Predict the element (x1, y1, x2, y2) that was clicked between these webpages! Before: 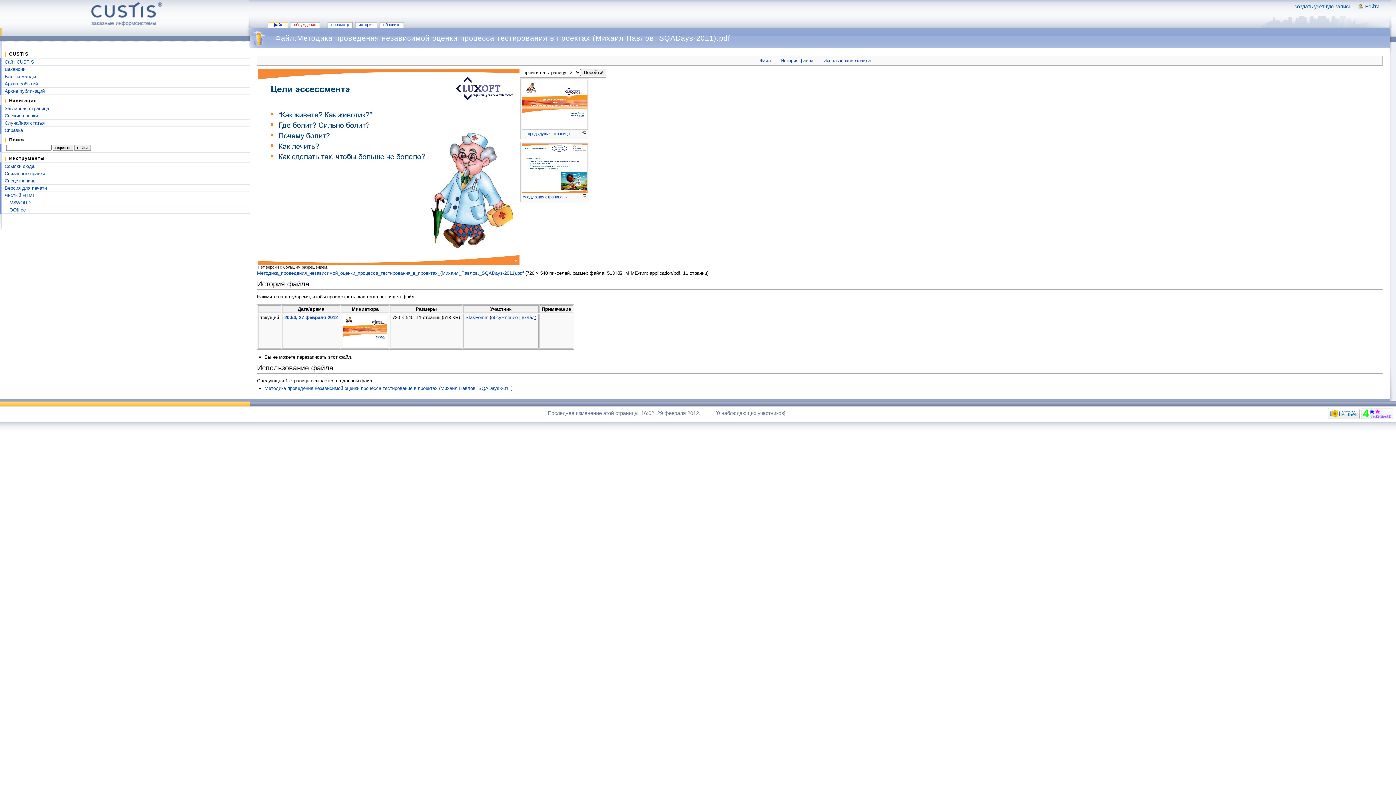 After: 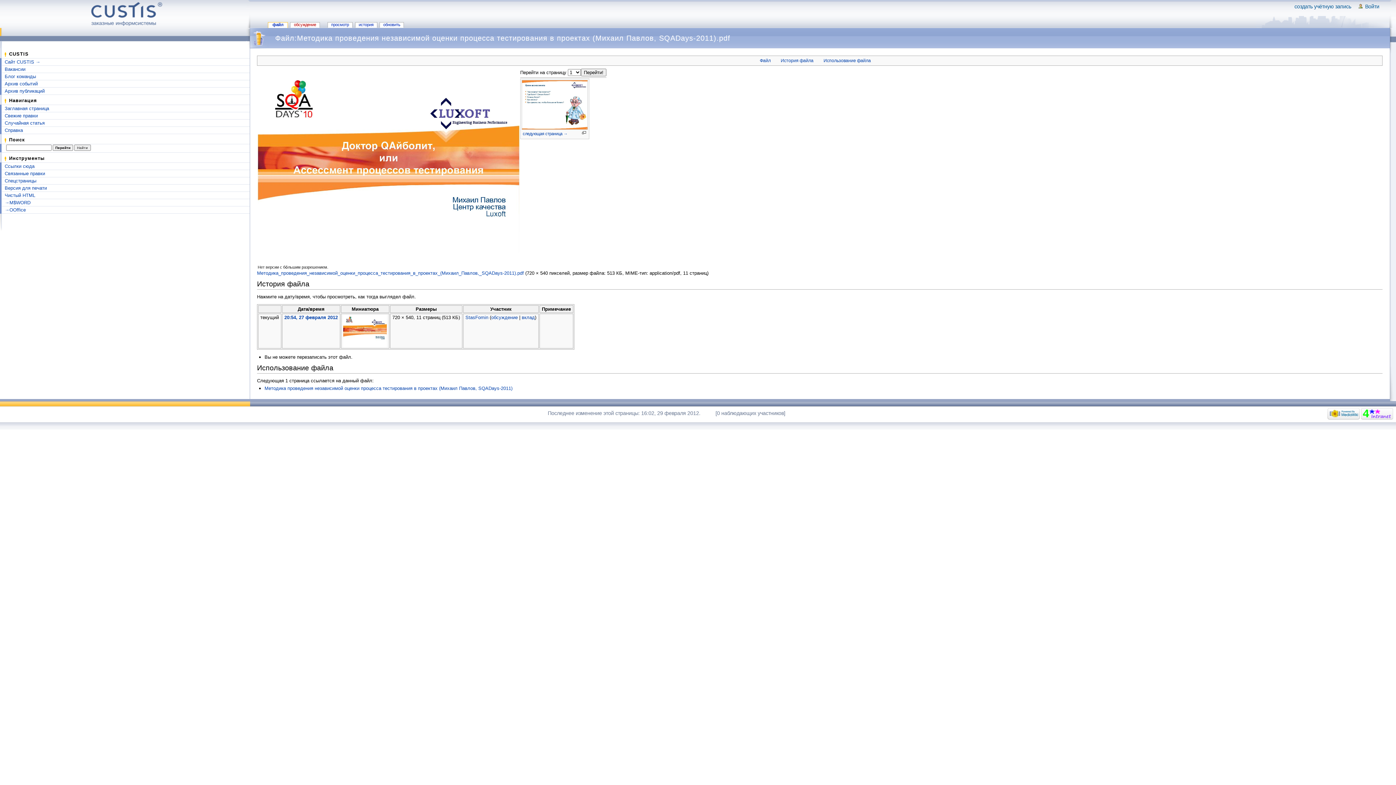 Action: label: файл bbox: (268, 22, 287, 27)